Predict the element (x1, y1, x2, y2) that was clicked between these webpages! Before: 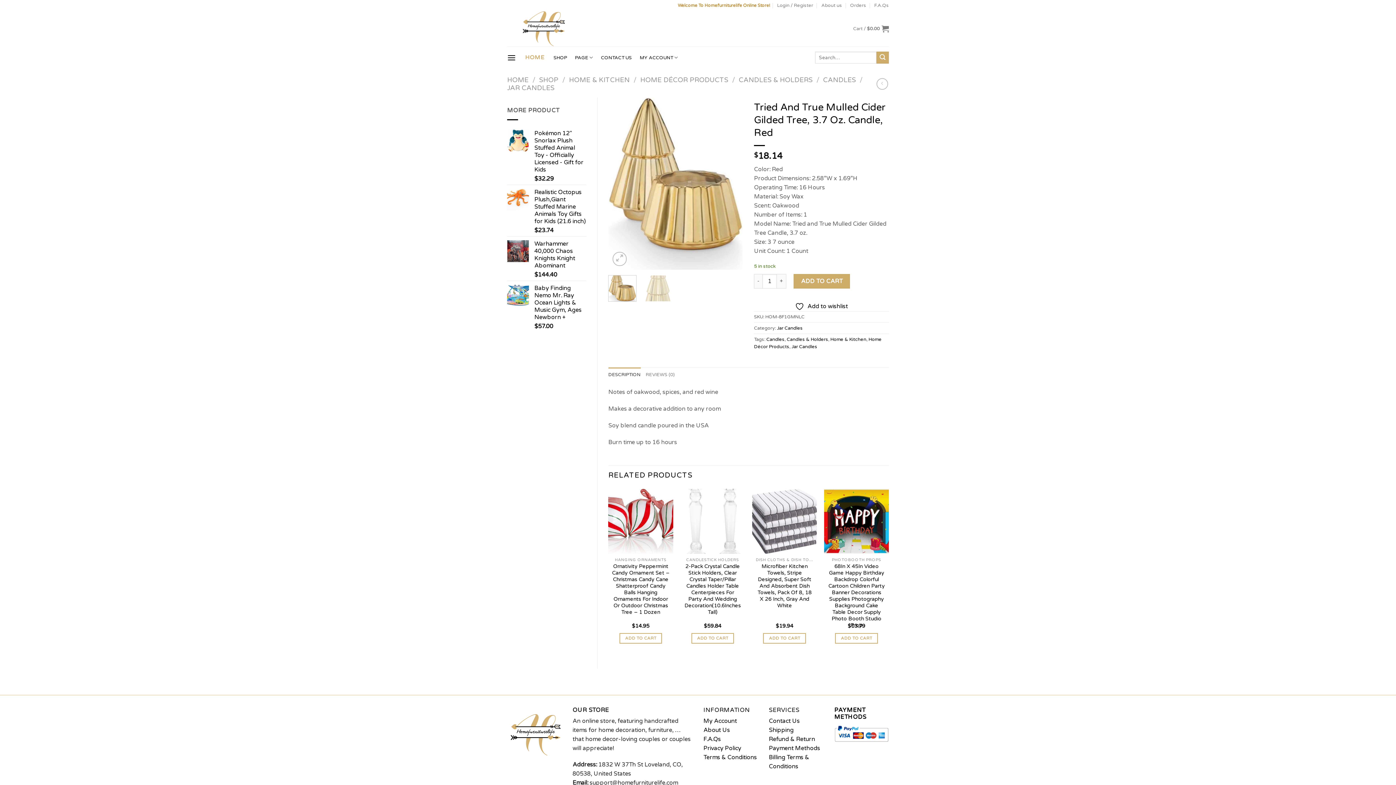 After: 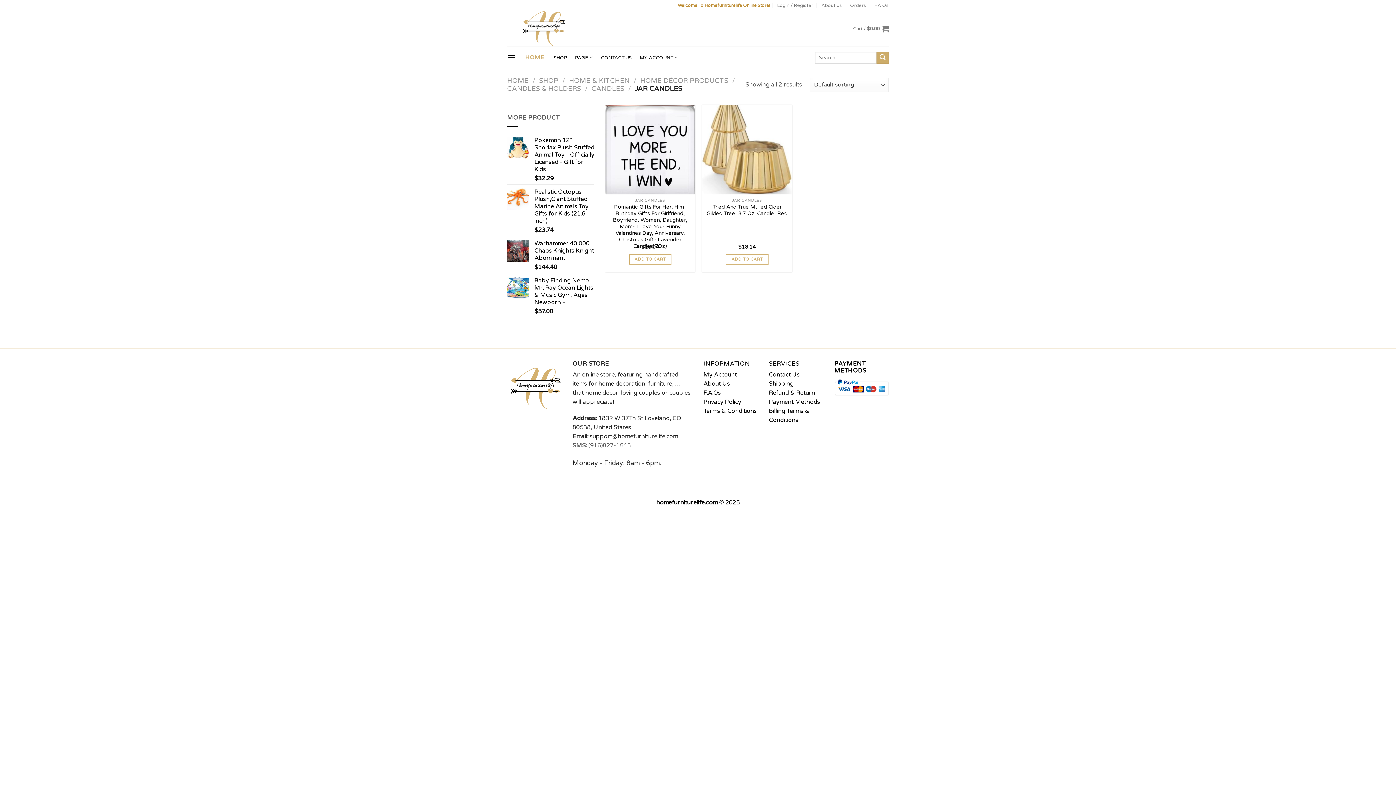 Action: bbox: (507, 84, 554, 92) label: JAR CANDLES